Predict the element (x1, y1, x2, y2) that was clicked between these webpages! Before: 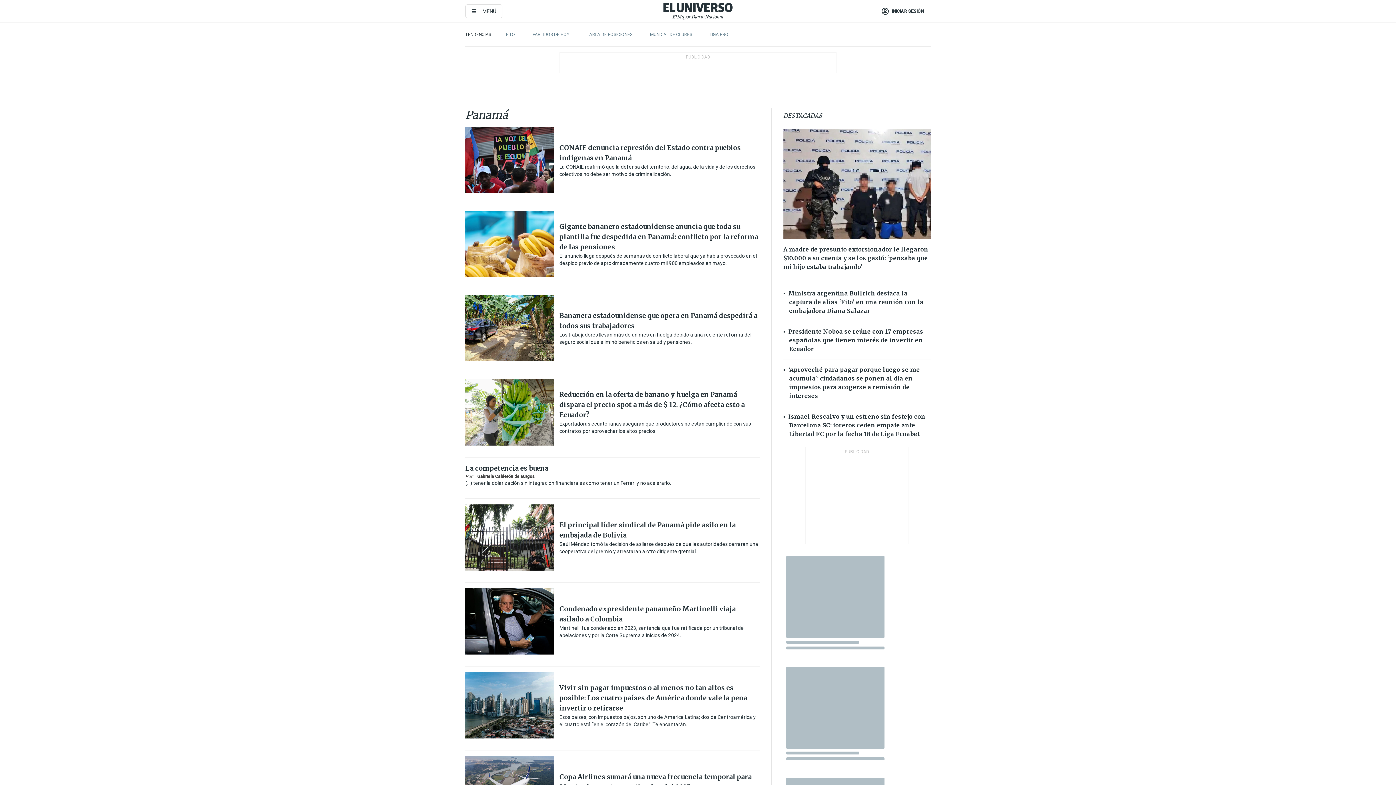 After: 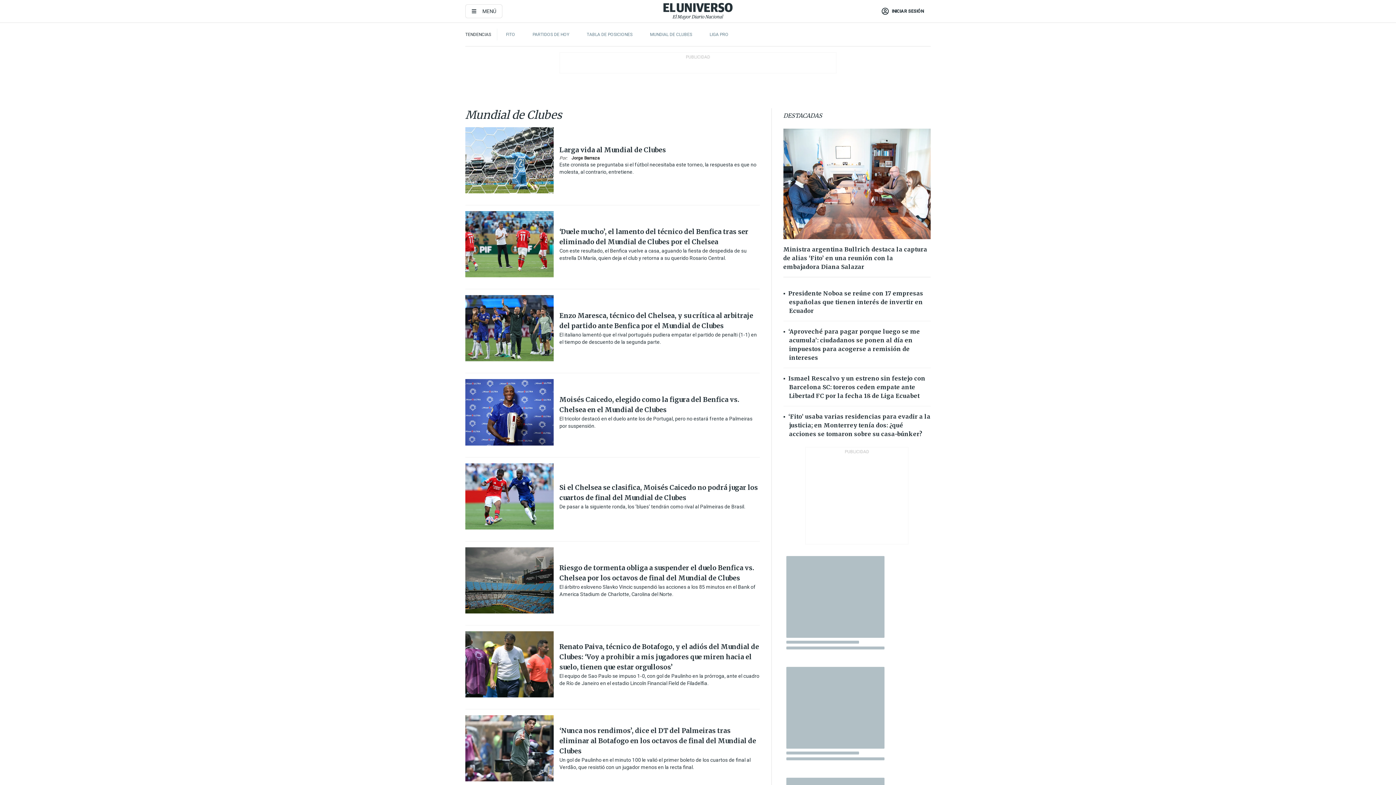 Action: label: MUNDIAL DE CLUBES bbox: (650, 32, 692, 37)